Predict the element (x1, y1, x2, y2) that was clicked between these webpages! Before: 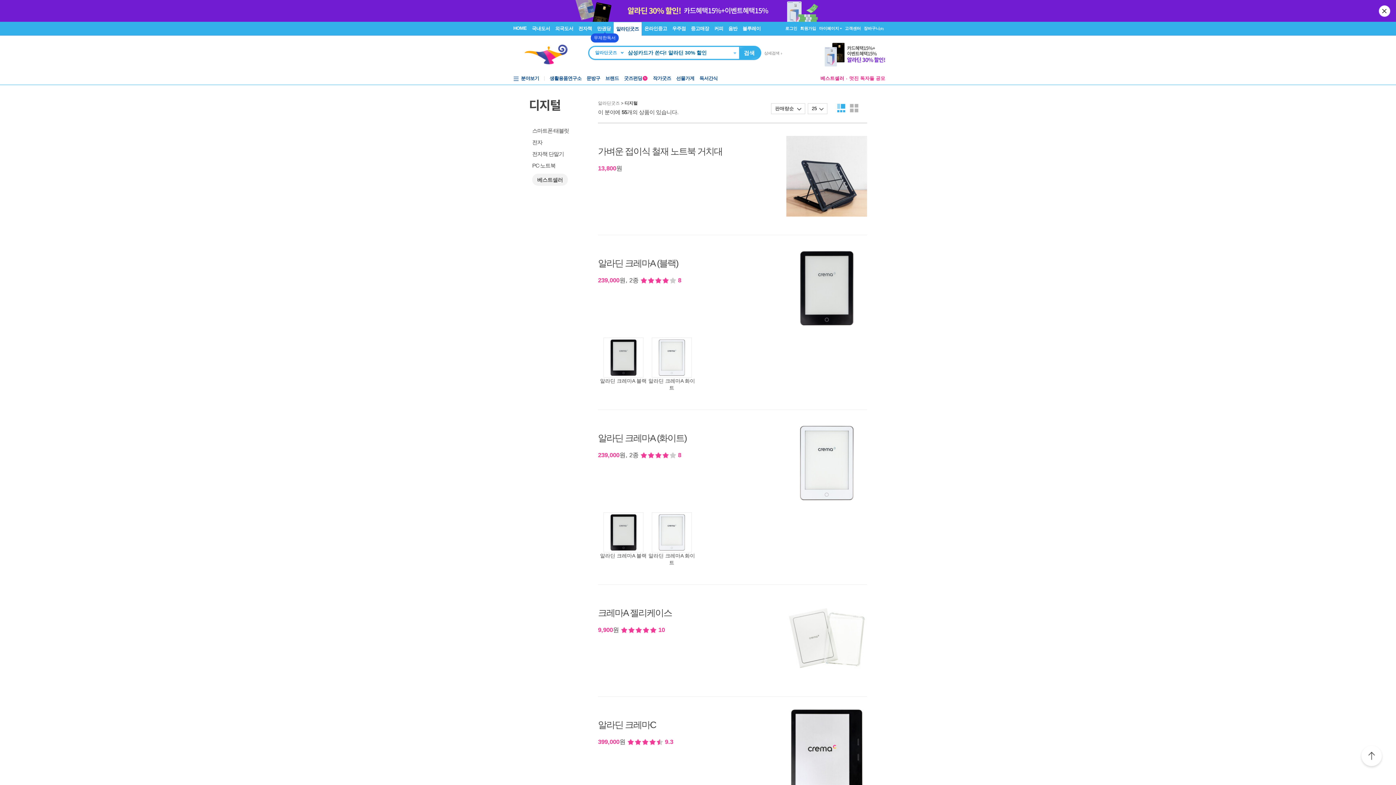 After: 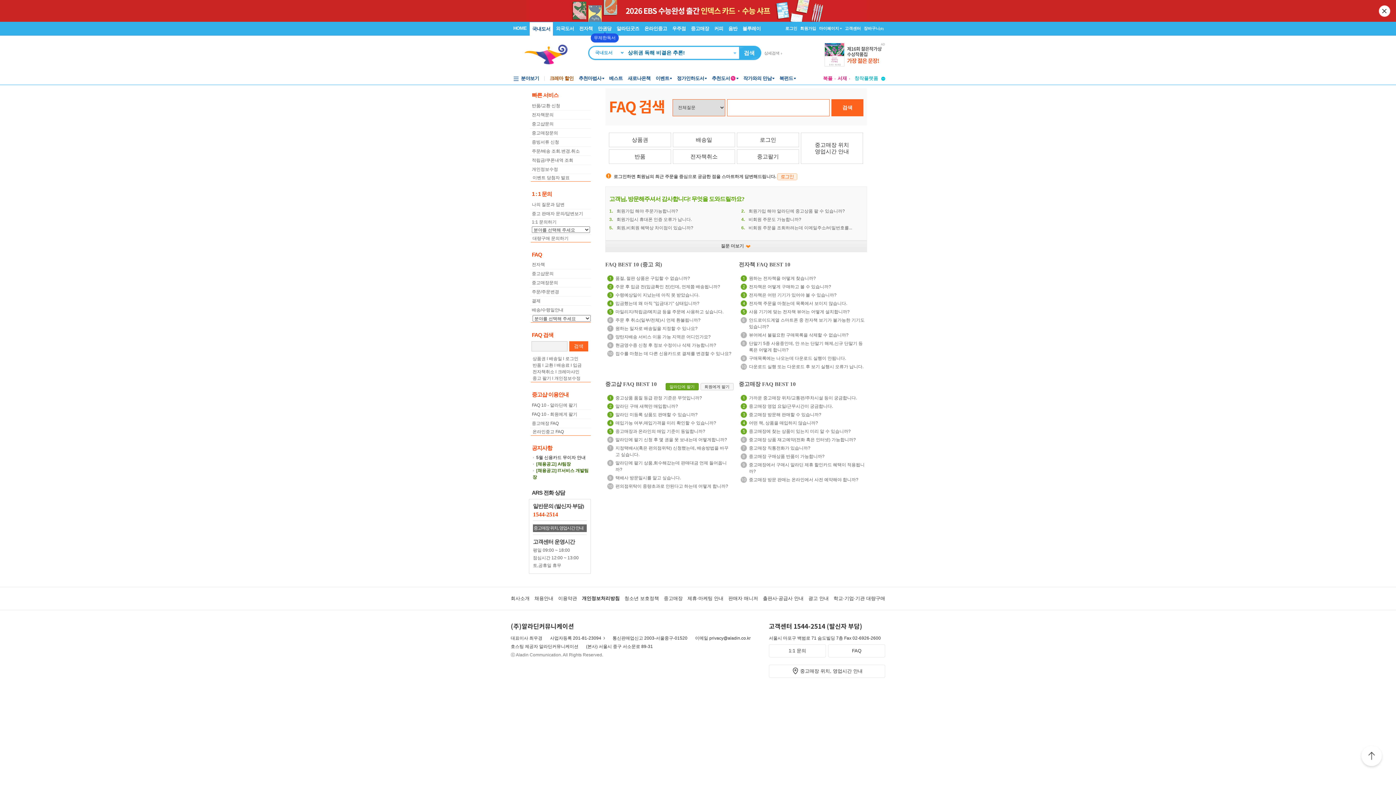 Action: label: 고객센터 bbox: (843, 21, 862, 35)